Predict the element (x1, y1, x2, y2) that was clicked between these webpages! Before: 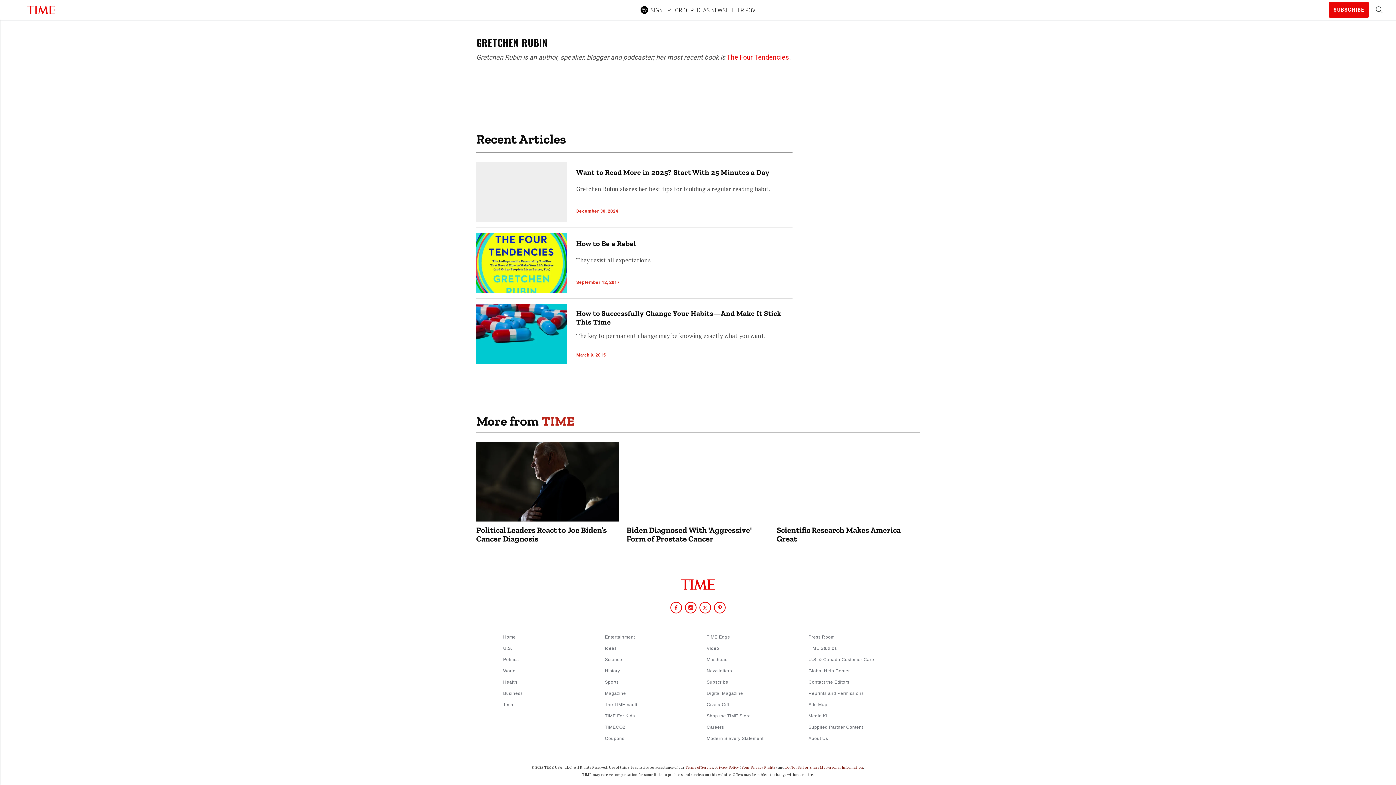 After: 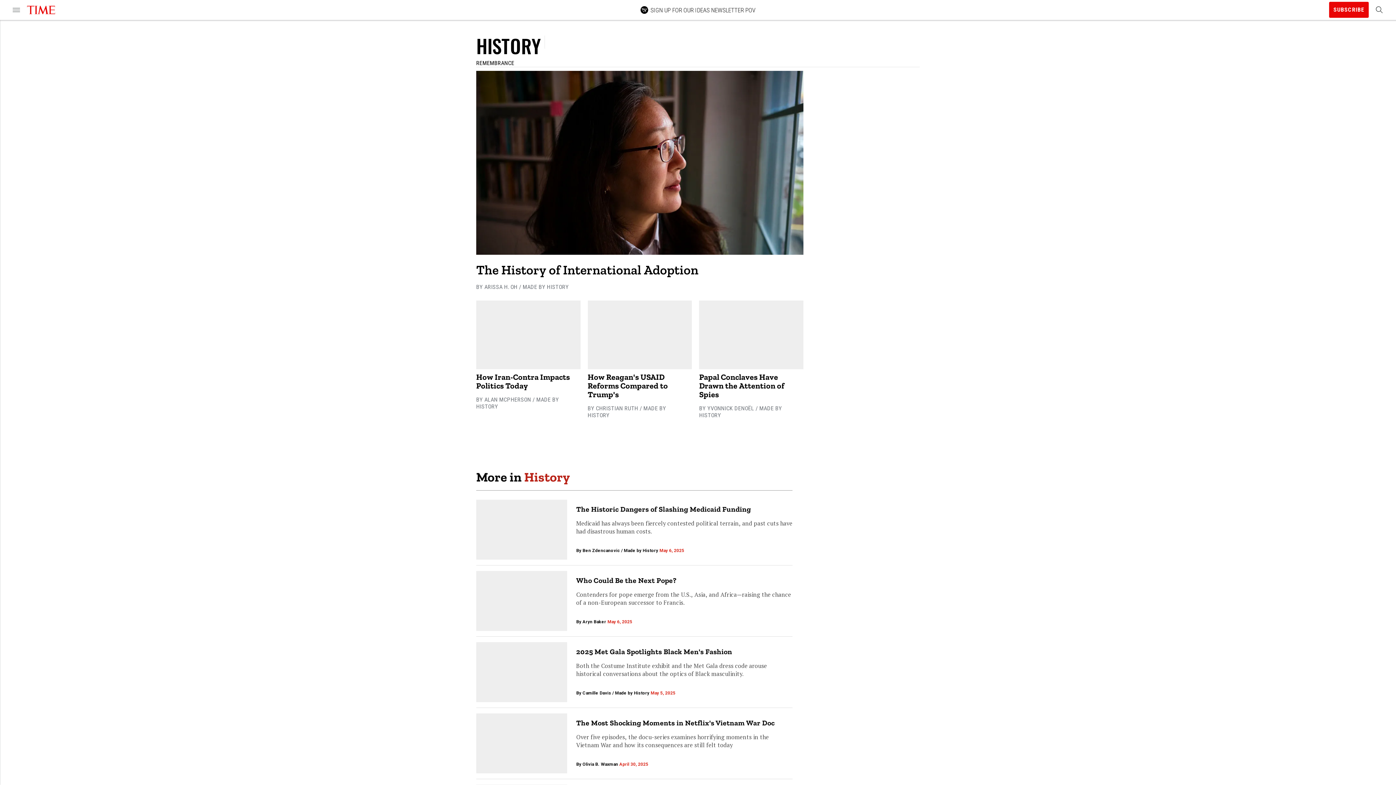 Action: label: History bbox: (605, 668, 620, 673)